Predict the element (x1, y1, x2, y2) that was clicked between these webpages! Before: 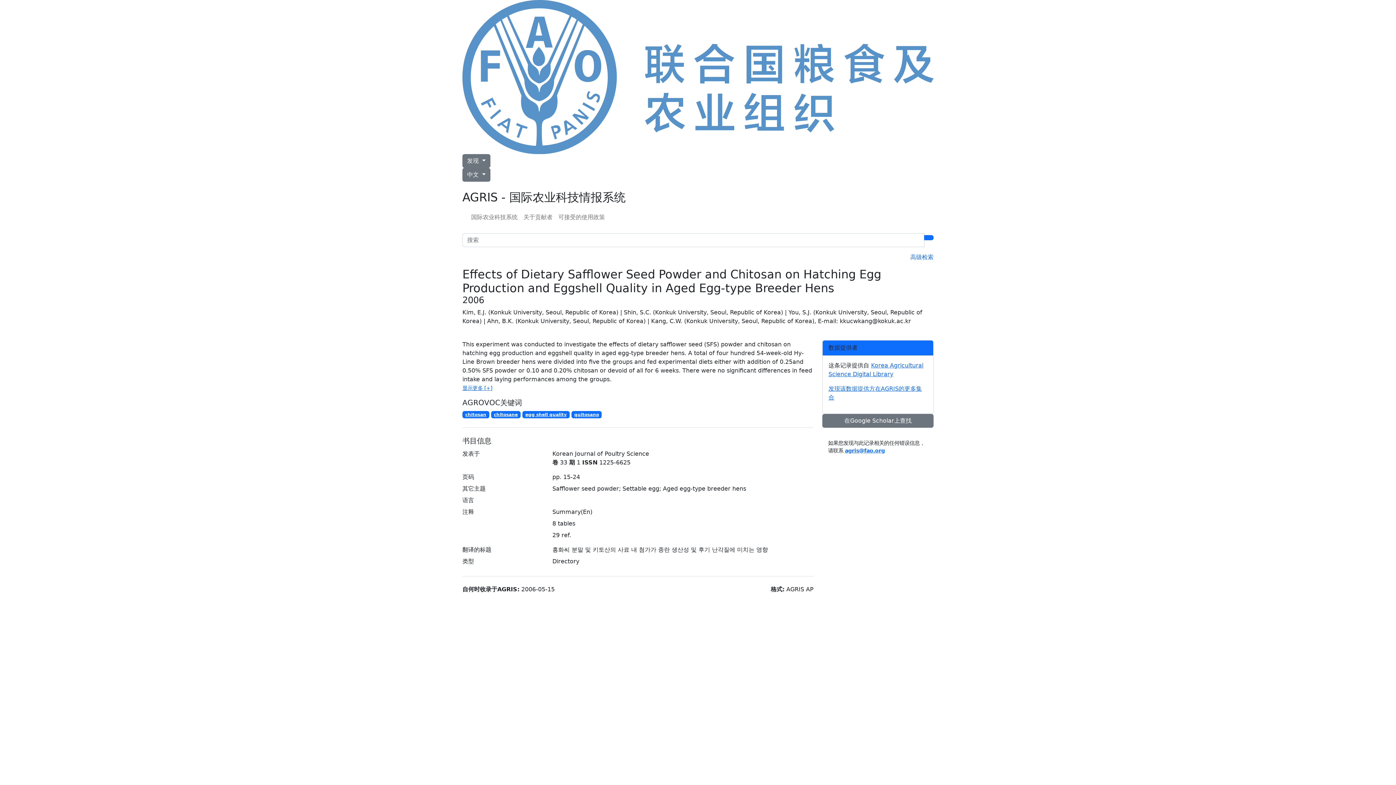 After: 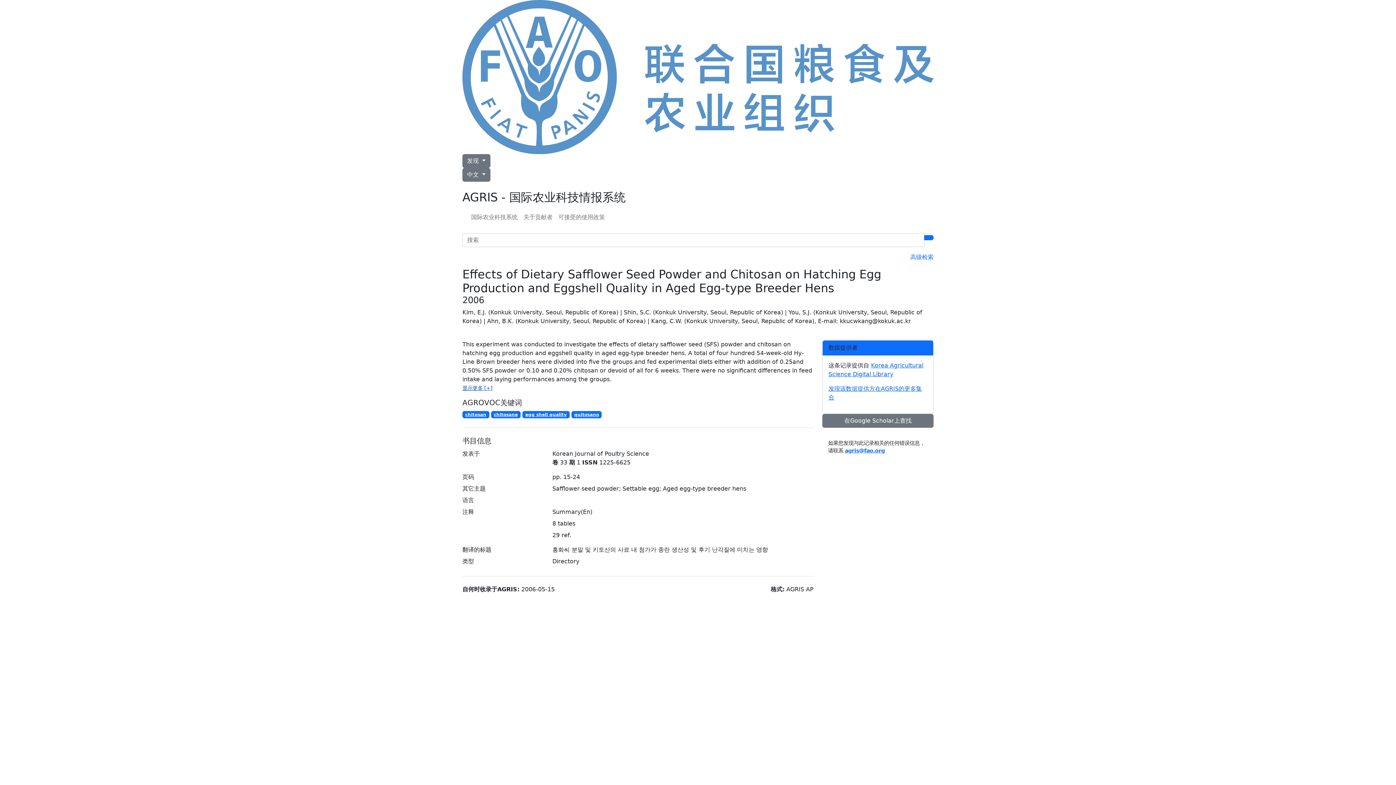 Action: bbox: (462, 385, 492, 391) label: 显示更多 [+]